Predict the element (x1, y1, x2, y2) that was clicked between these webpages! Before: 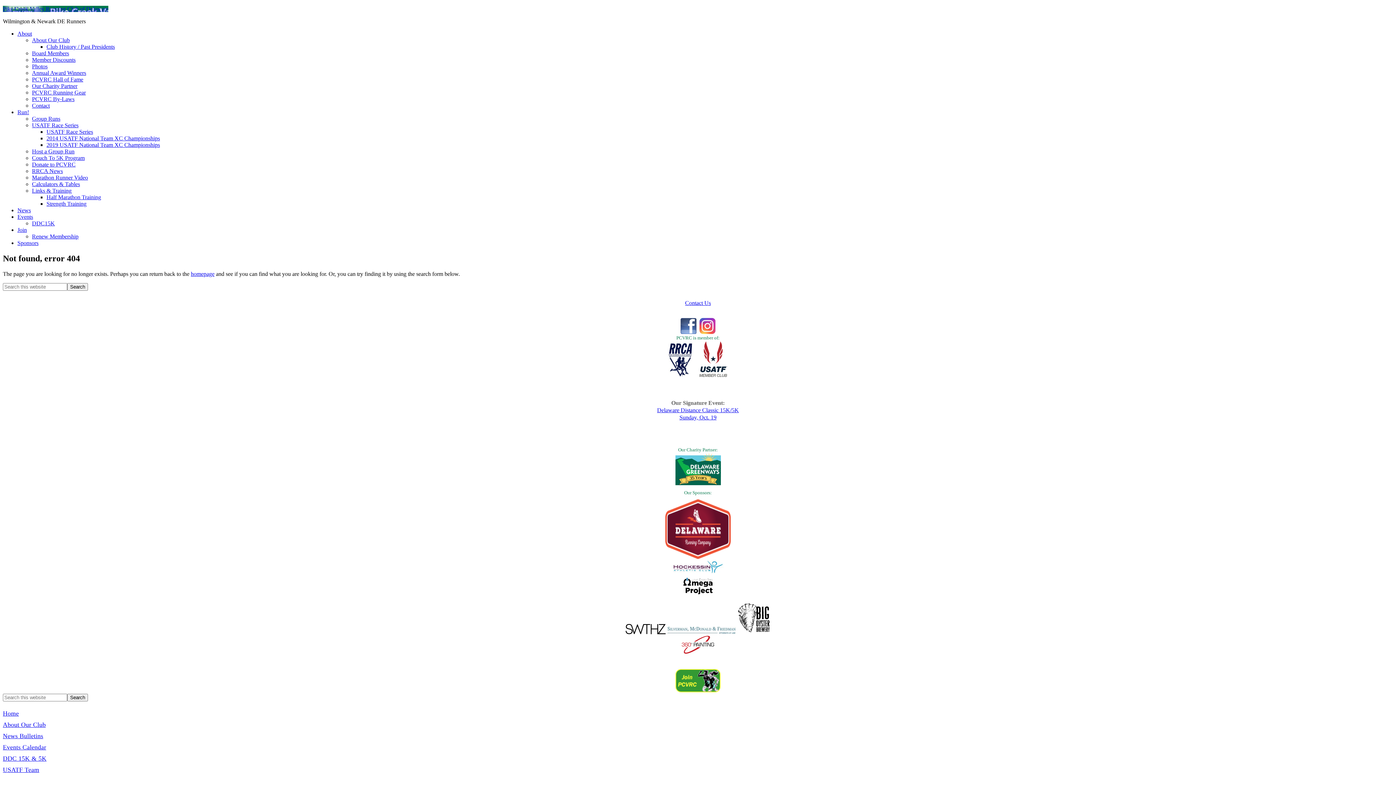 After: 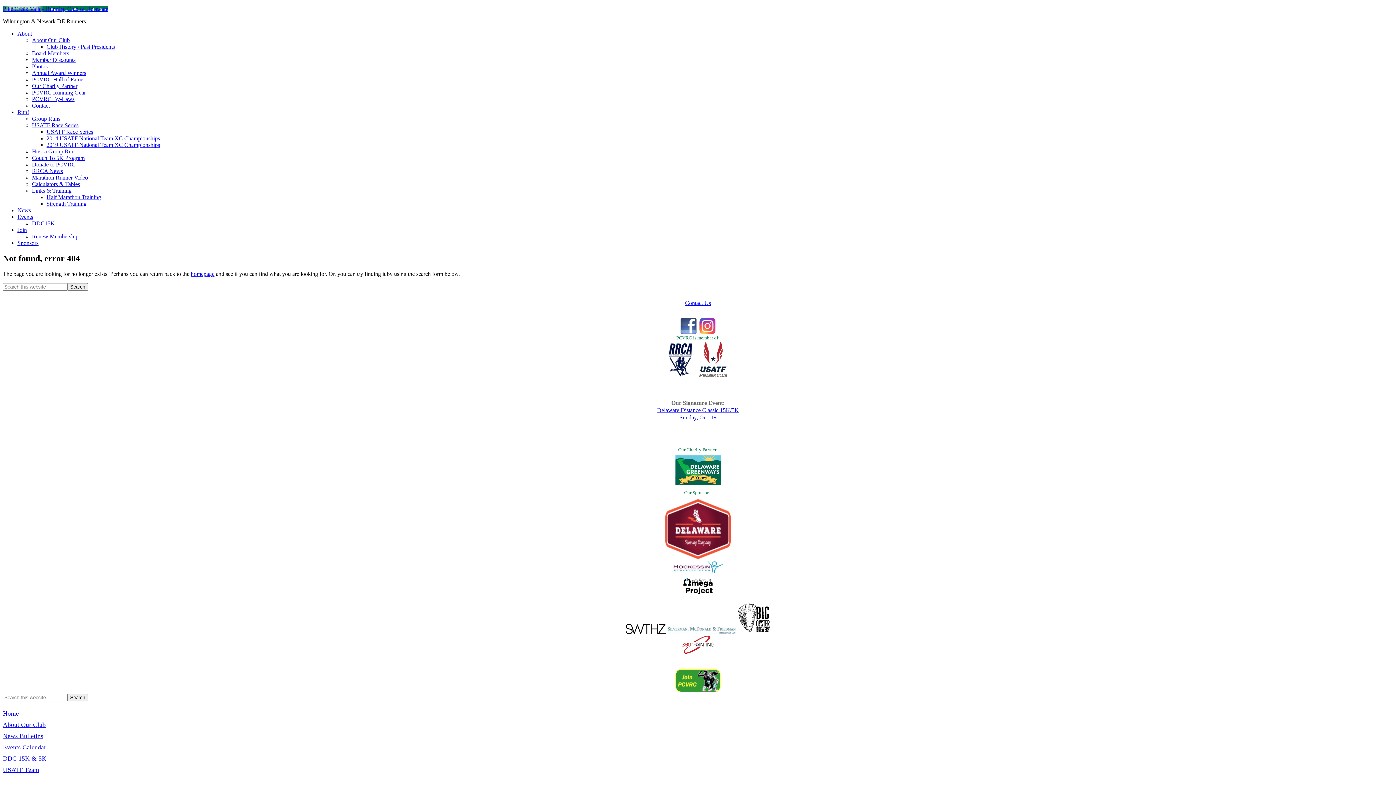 Action: bbox: (17, 30, 32, 36) label: About